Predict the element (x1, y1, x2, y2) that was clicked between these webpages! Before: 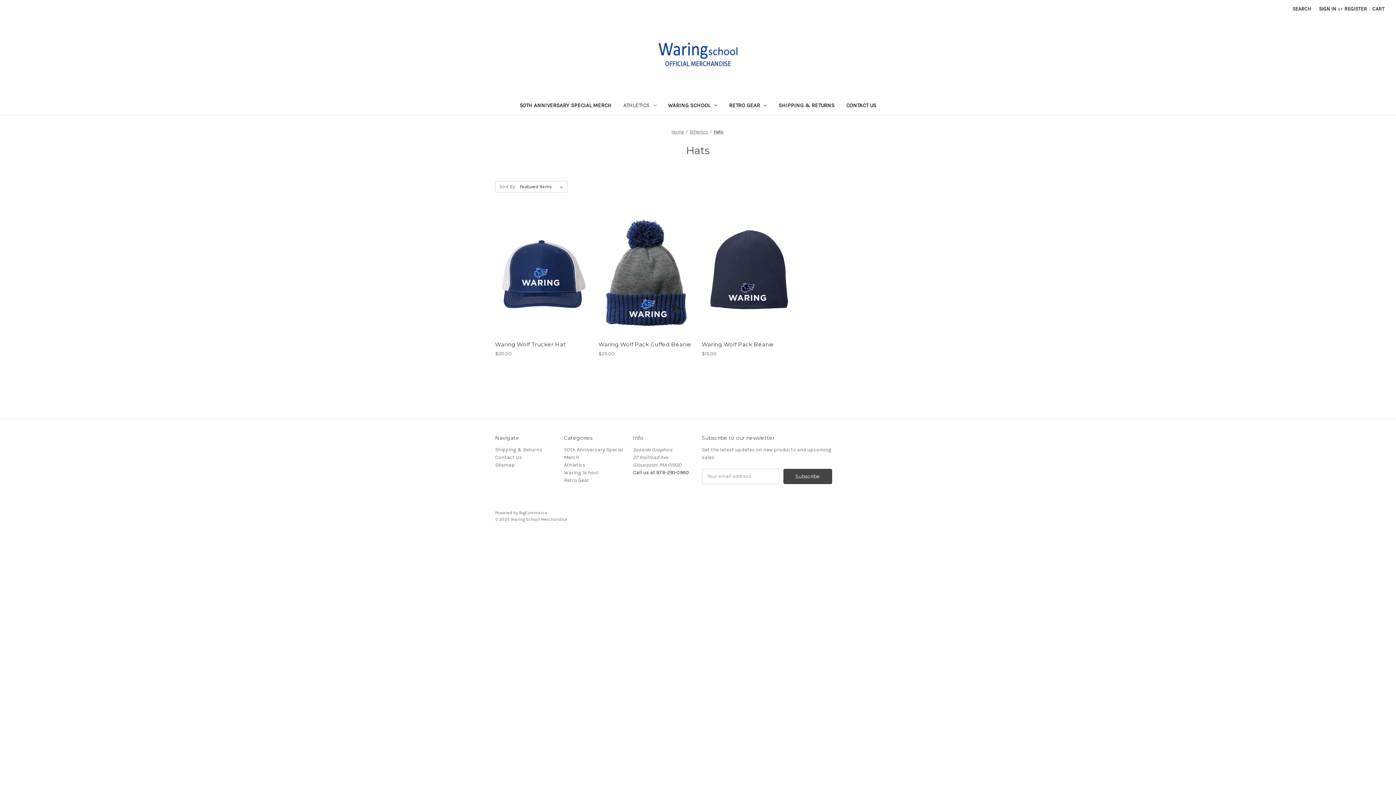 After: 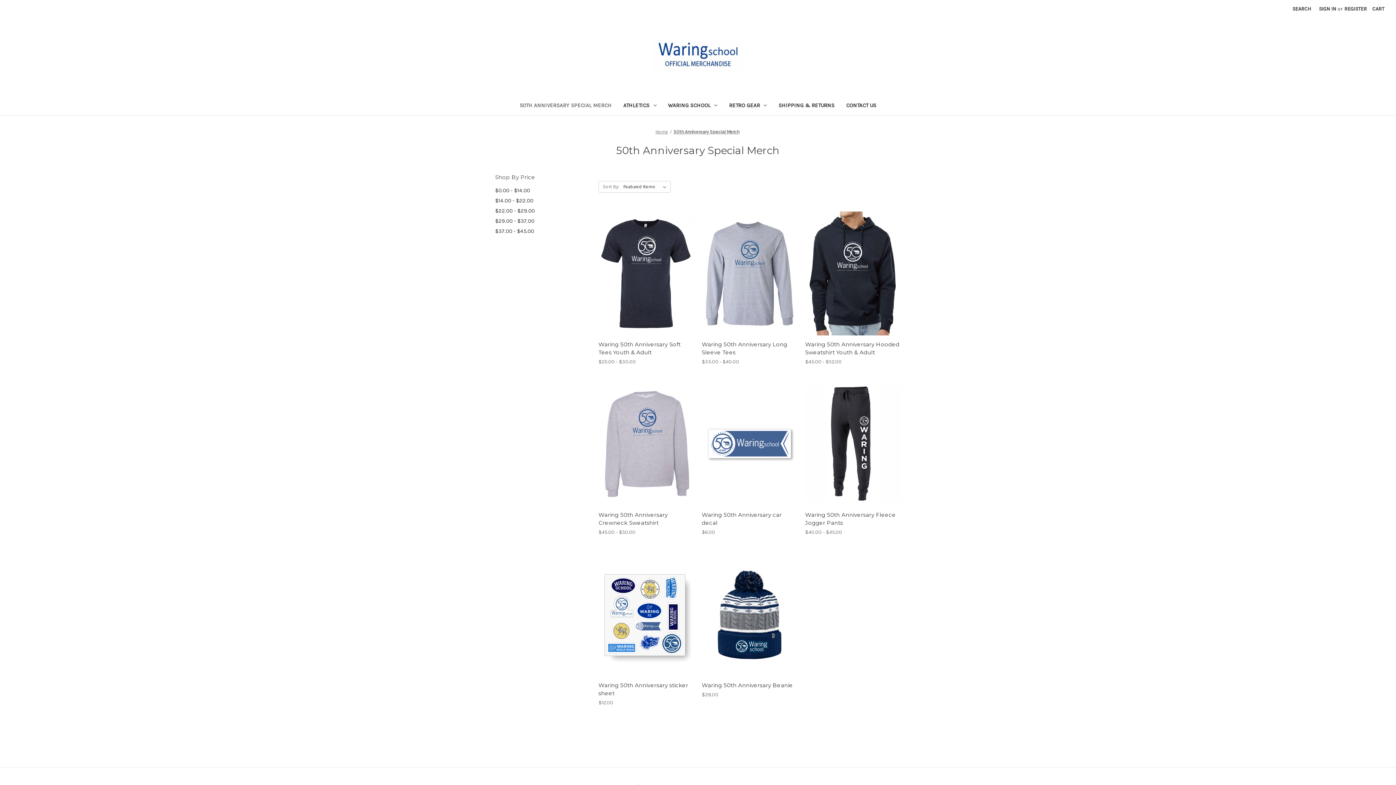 Action: bbox: (514, 97, 617, 115) label: 50th Anniversary Special Merch